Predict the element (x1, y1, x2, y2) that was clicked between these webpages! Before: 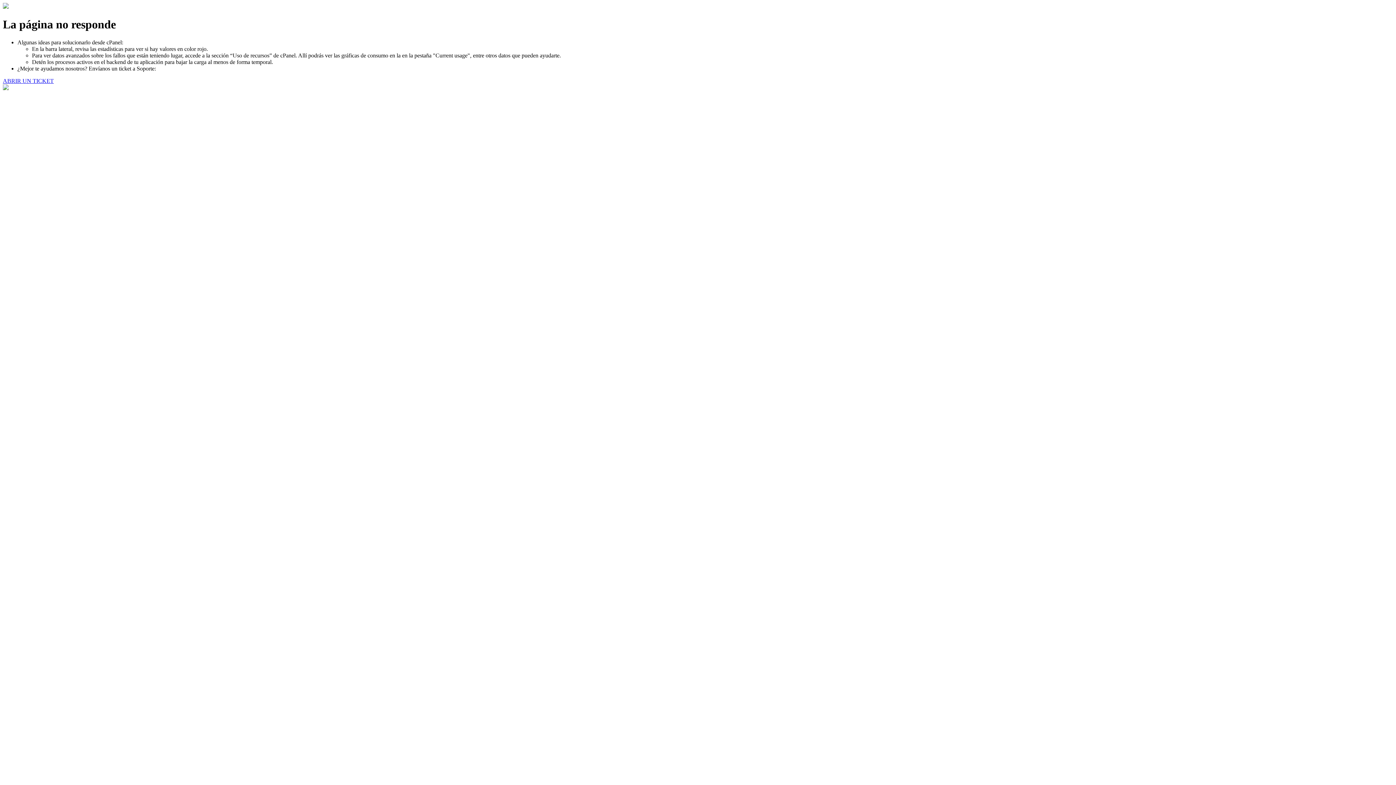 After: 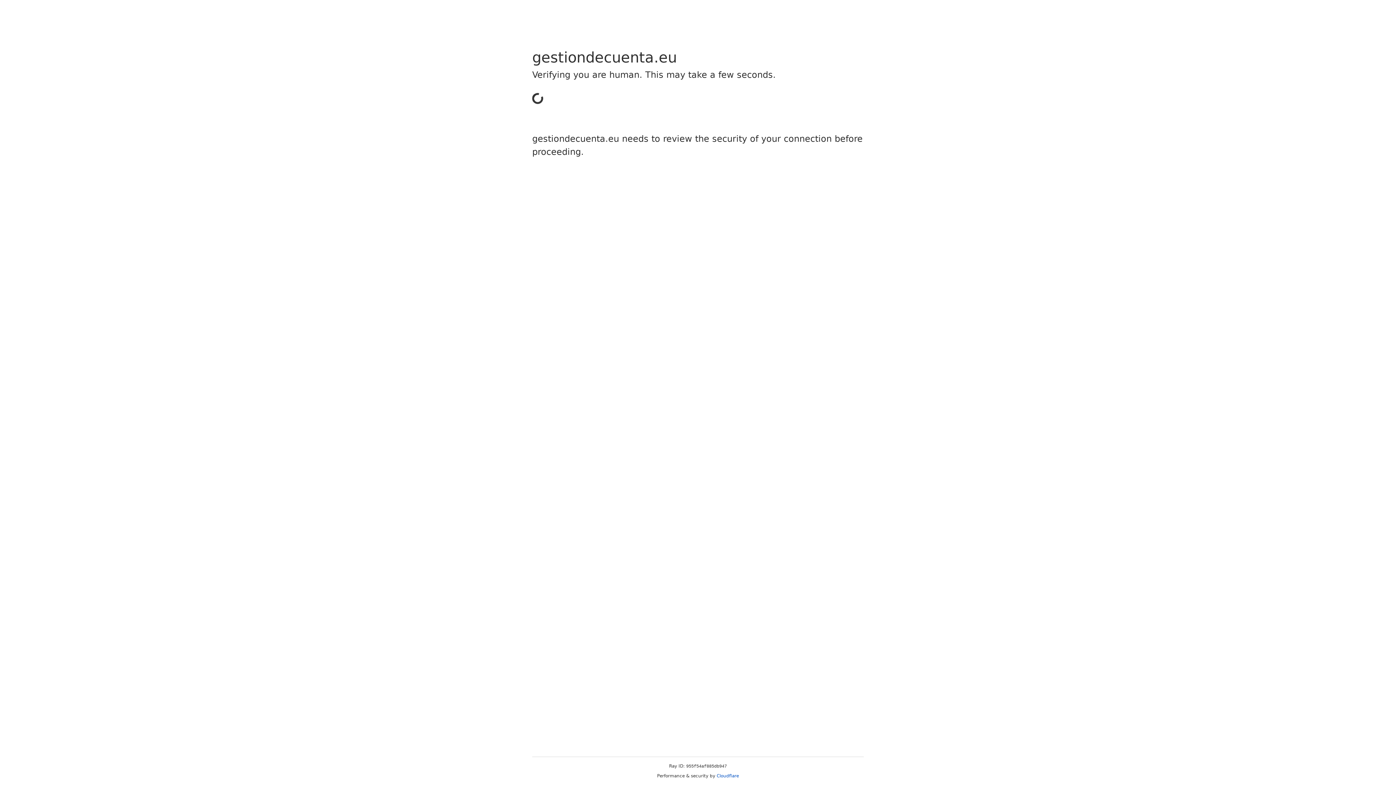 Action: bbox: (2, 77, 53, 83) label: ABRIR UN TICKET